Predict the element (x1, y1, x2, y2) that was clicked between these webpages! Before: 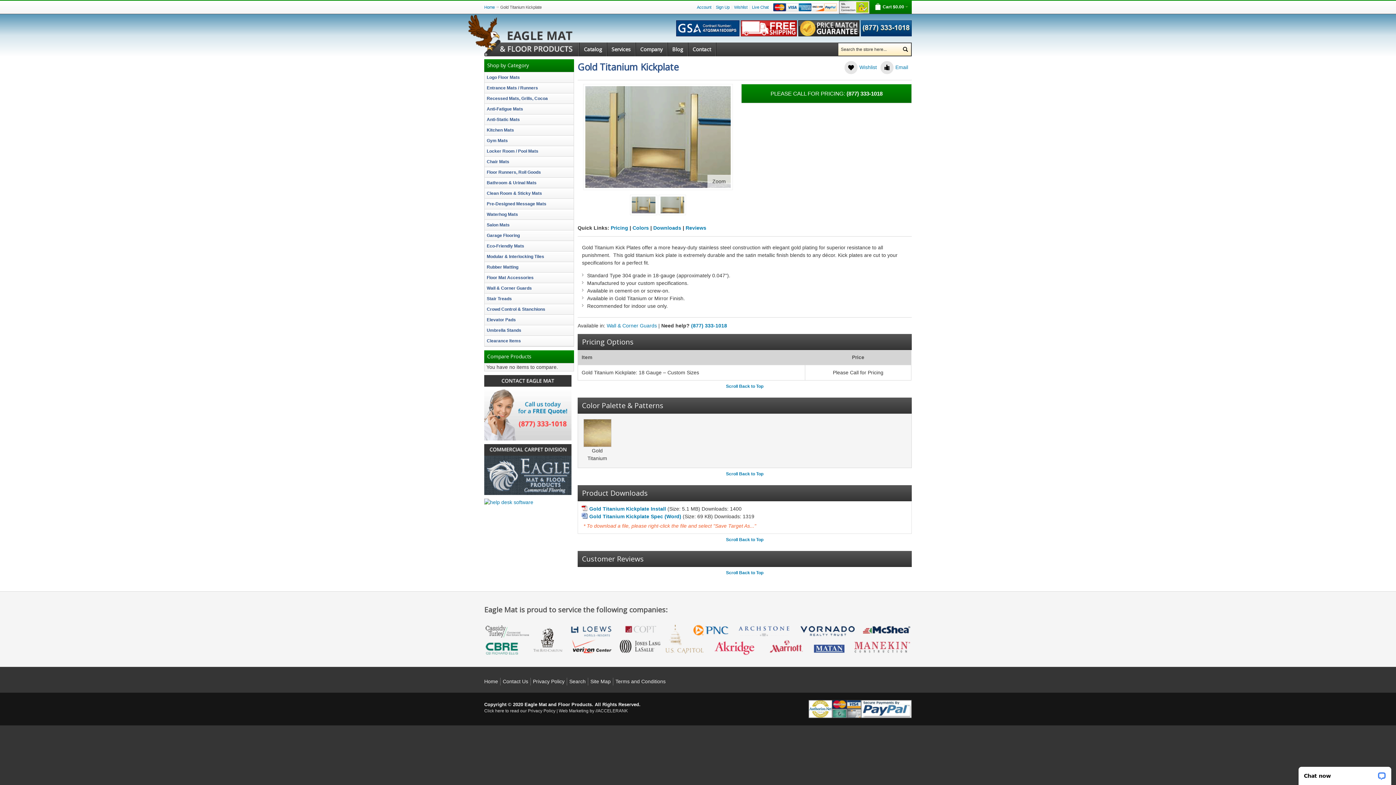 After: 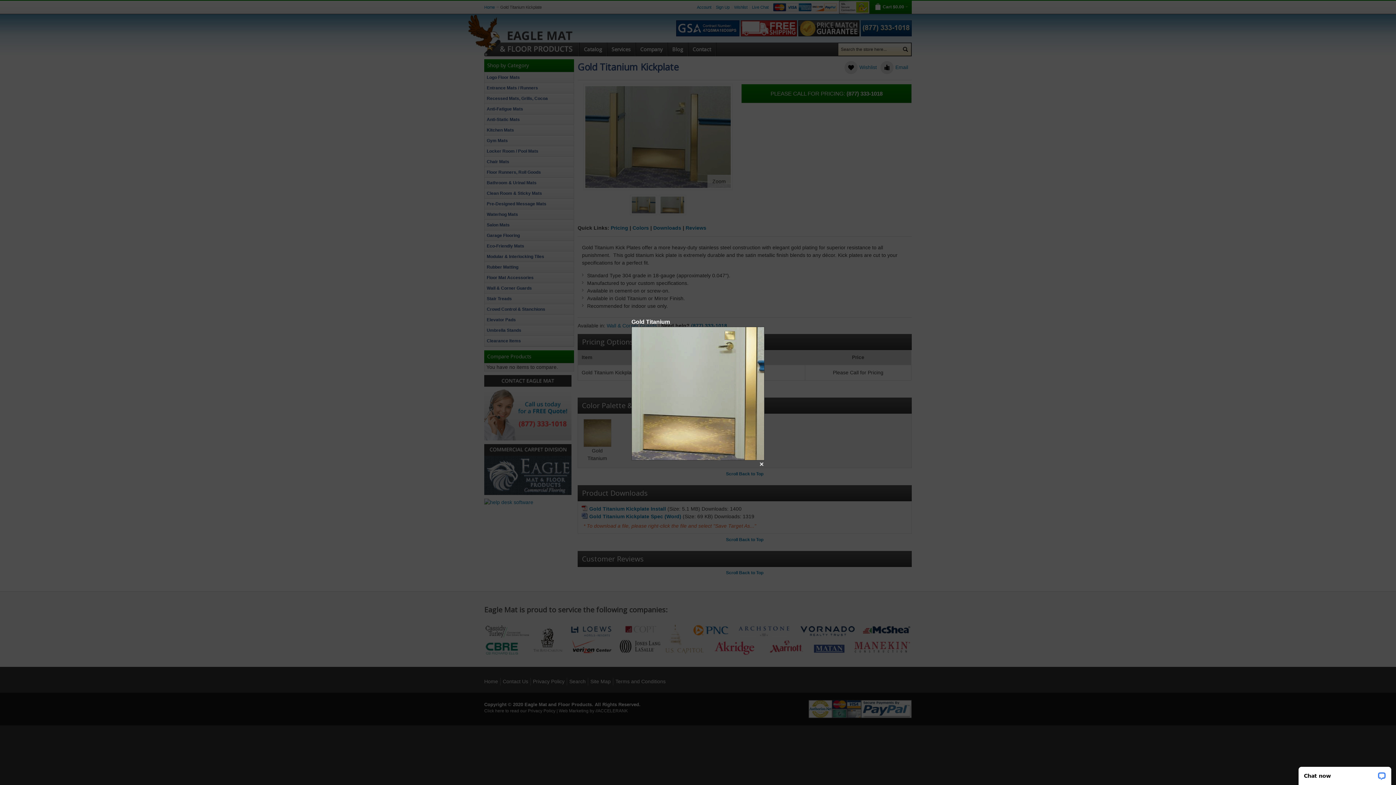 Action: bbox: (583, 420, 611, 425)